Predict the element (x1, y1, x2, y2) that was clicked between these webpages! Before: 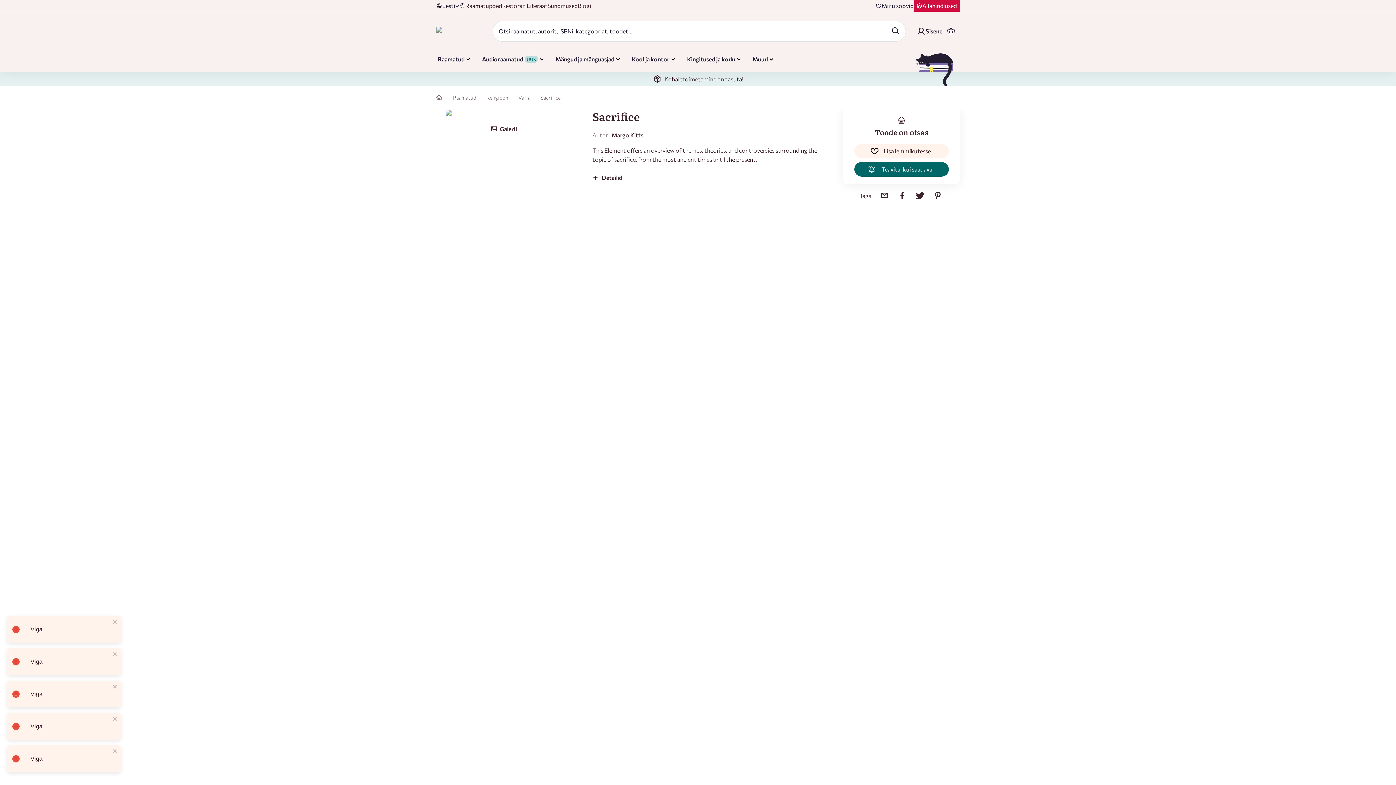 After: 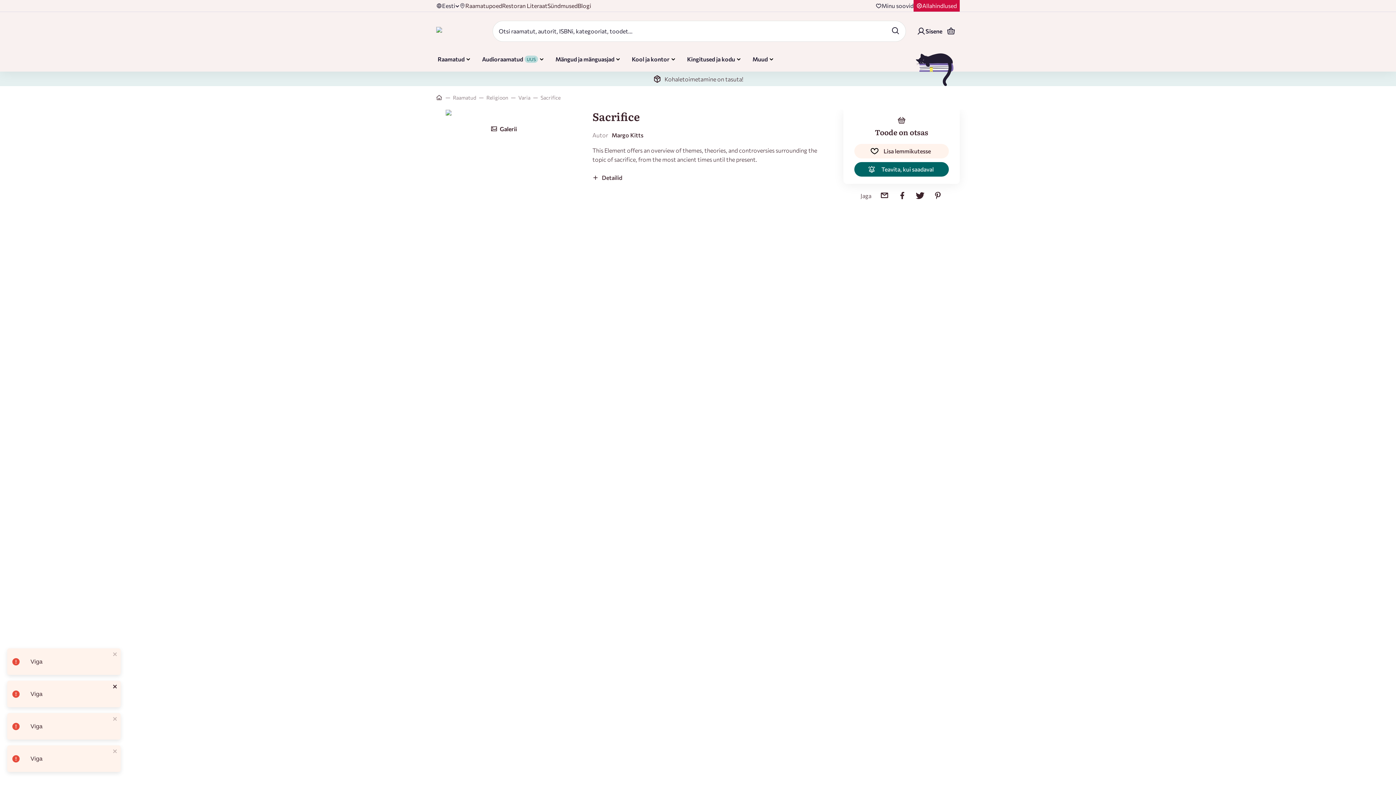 Action: label: close bbox: (112, 684, 117, 690)